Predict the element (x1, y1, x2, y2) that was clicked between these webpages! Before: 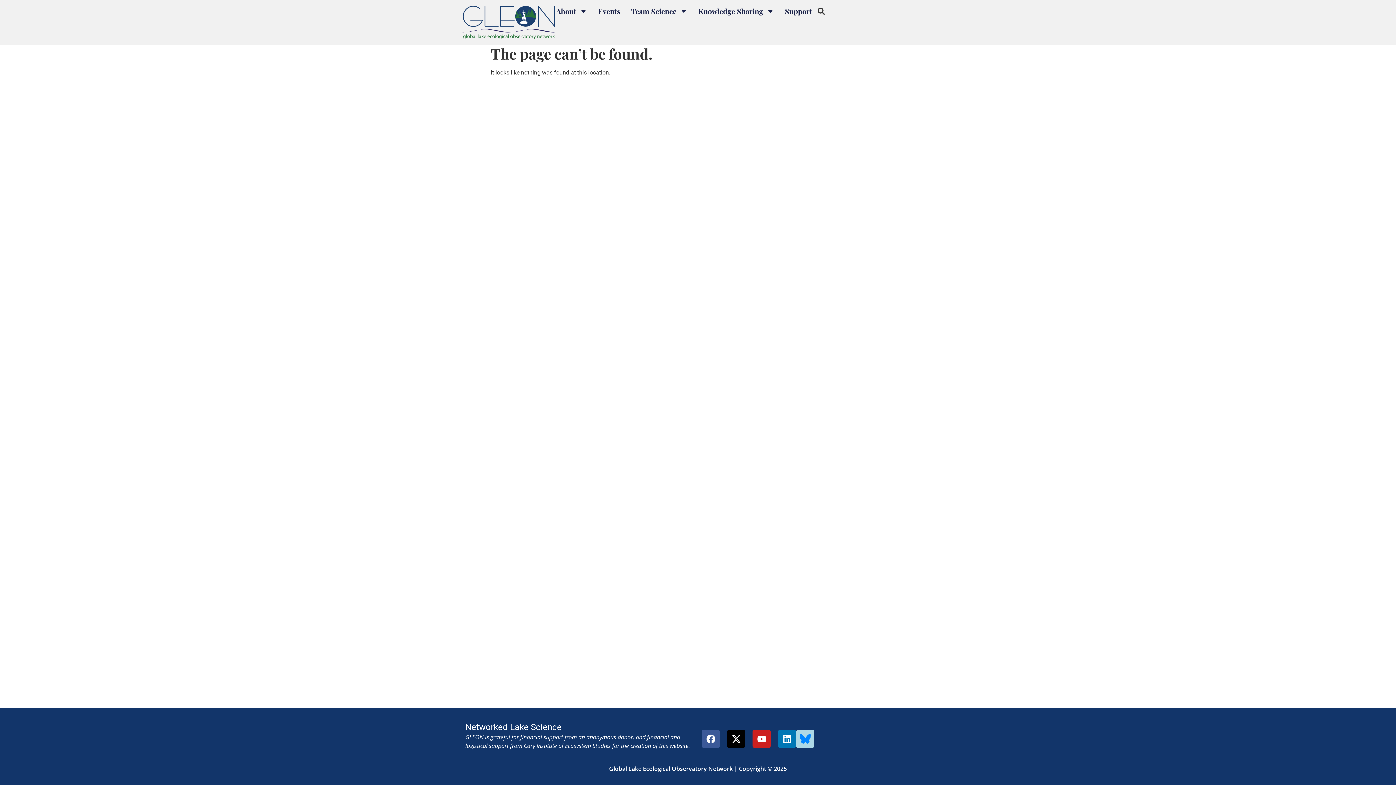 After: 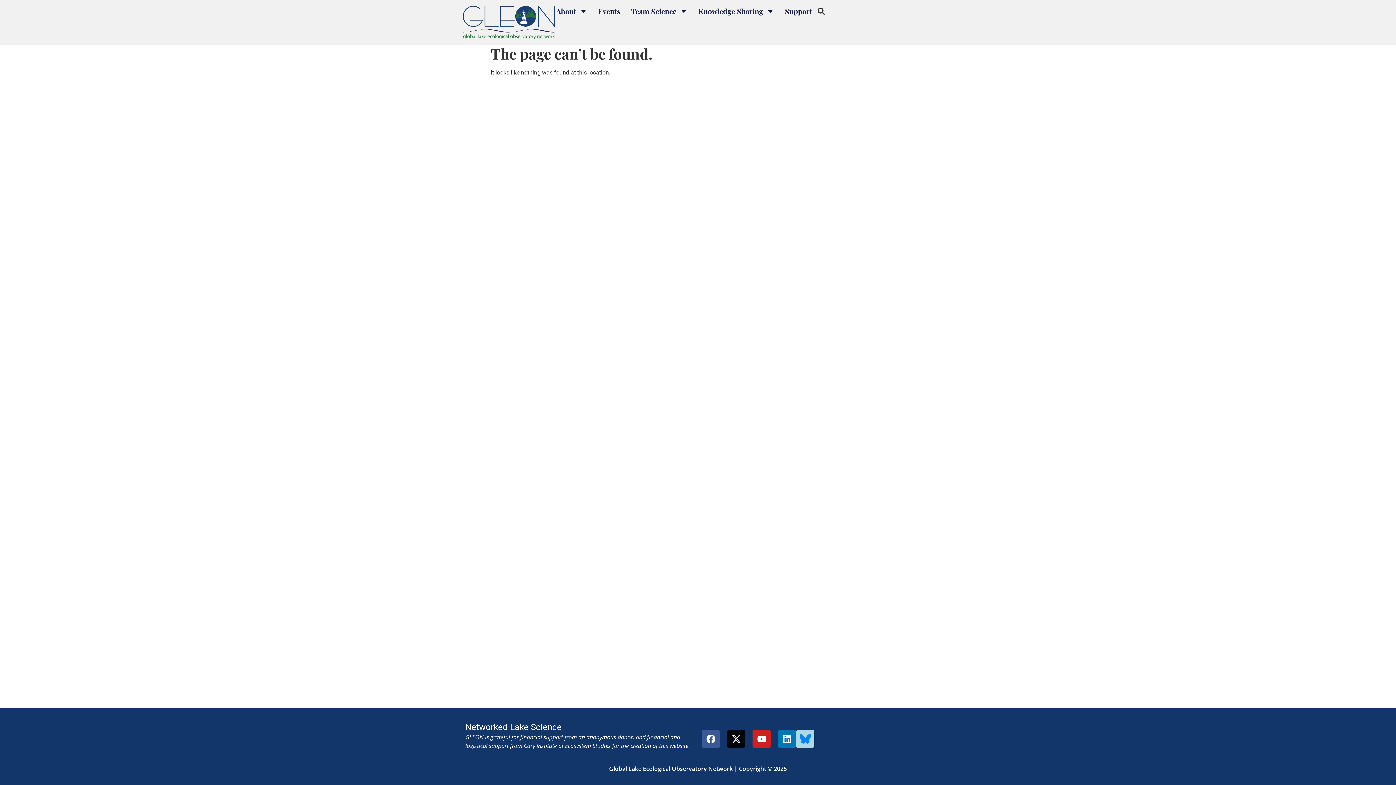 Action: label: X-twitter bbox: (727, 730, 745, 748)